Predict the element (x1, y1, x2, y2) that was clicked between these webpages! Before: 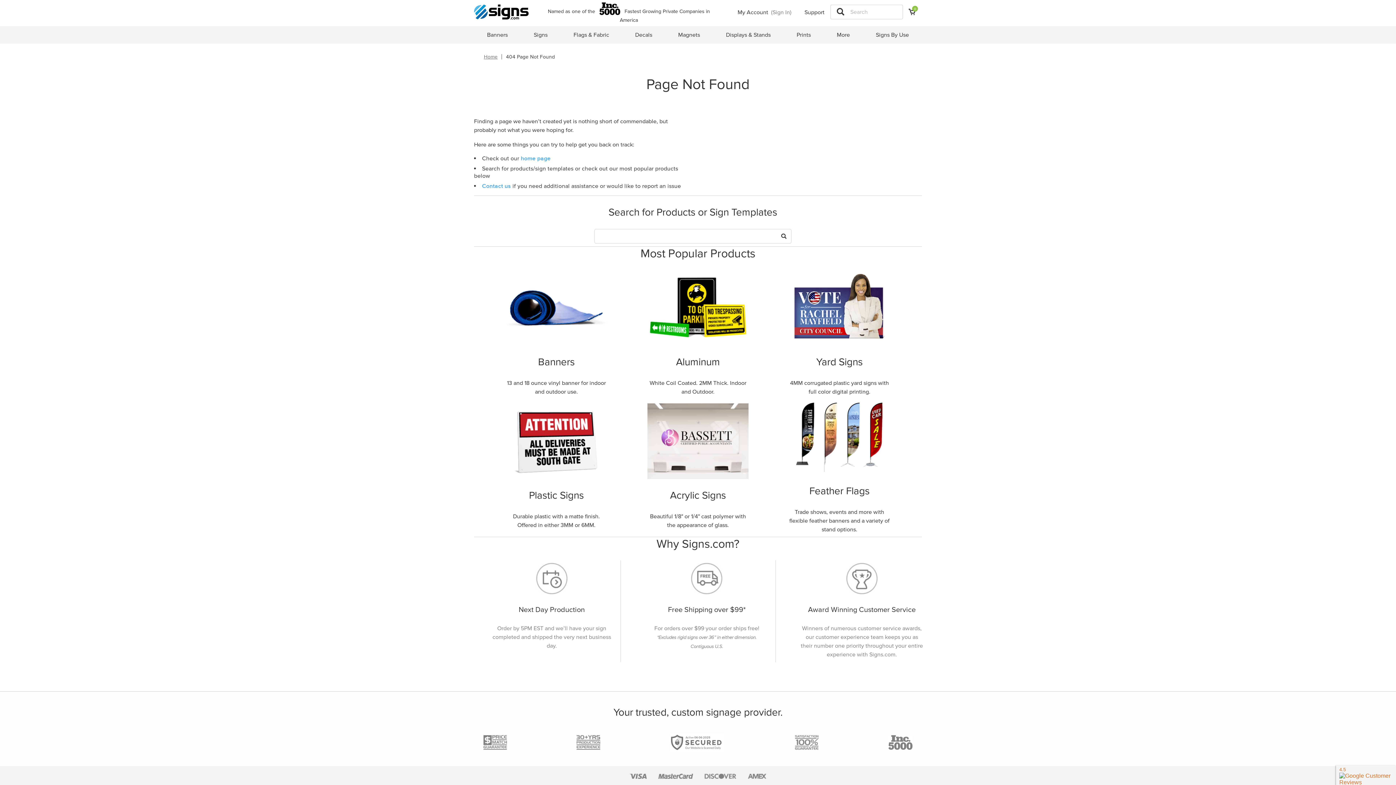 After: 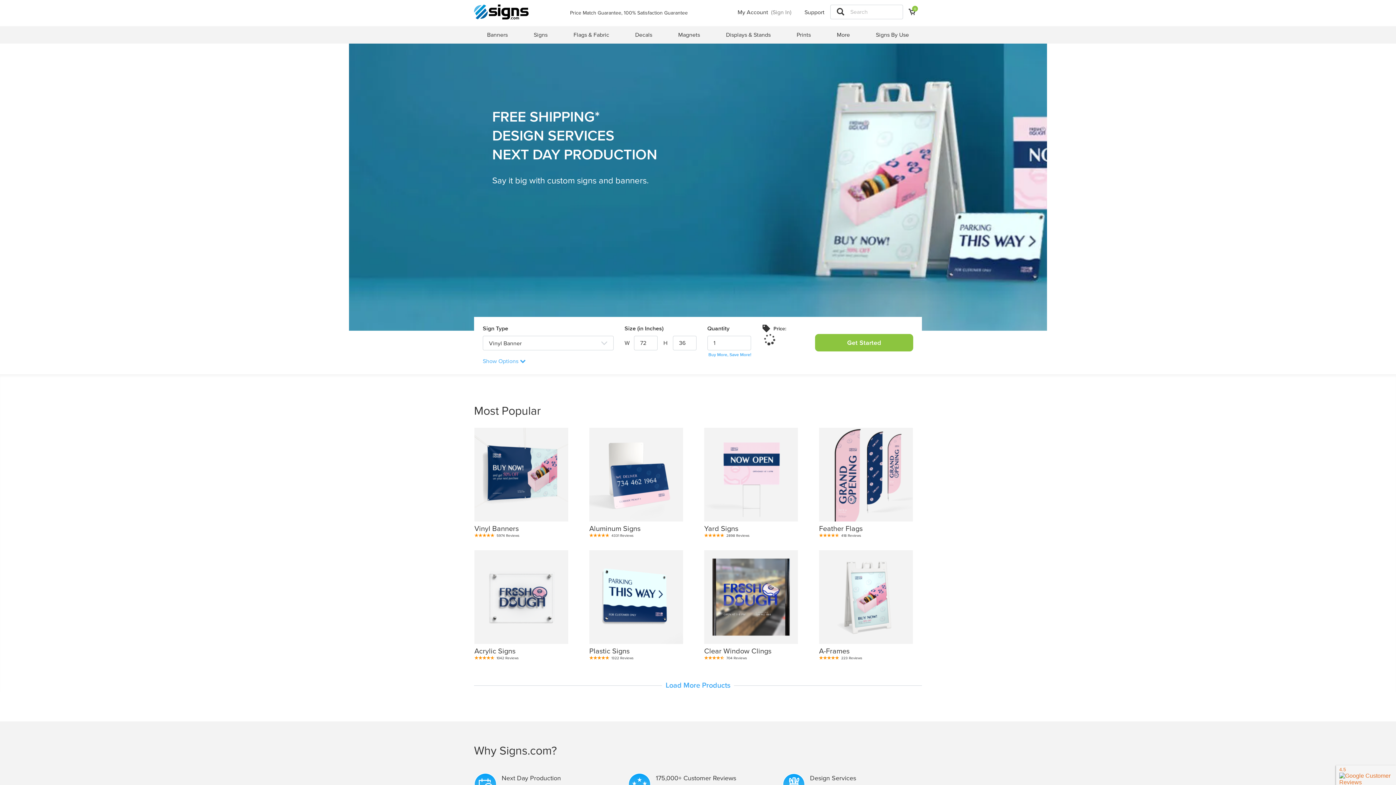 Action: label: home page bbox: (520, 154, 550, 162)